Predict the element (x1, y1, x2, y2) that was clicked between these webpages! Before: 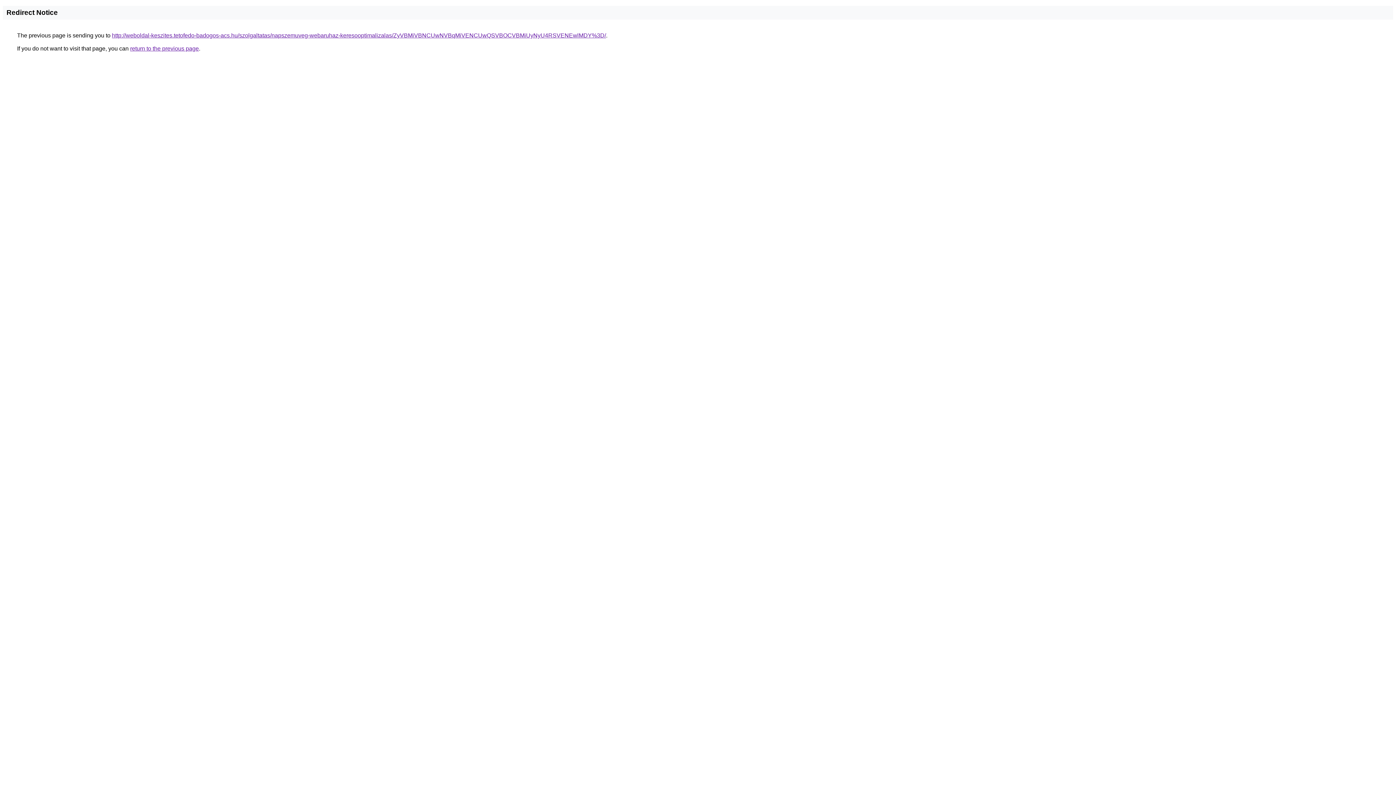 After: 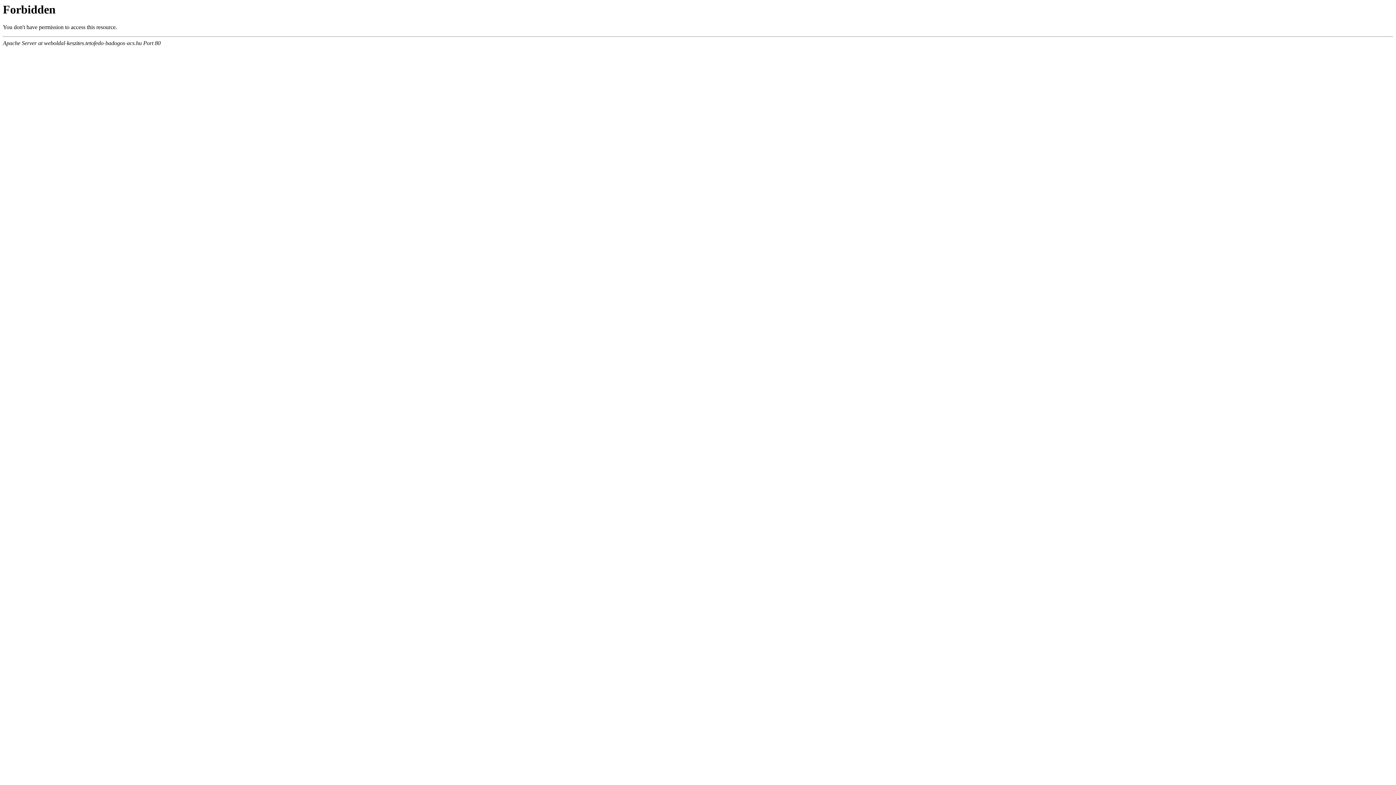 Action: label: http://weboldal-keszites.tetofedo-badogos-acs.hu/szolgaltatas/napszemuveg-webaruhaz-keresooptimalizalas/ZyVBMiVBNCUwNVBqMiVENCUwQSVBOCVBMiUyNyU4RSVENEwlMDY%3D/ bbox: (112, 32, 606, 38)